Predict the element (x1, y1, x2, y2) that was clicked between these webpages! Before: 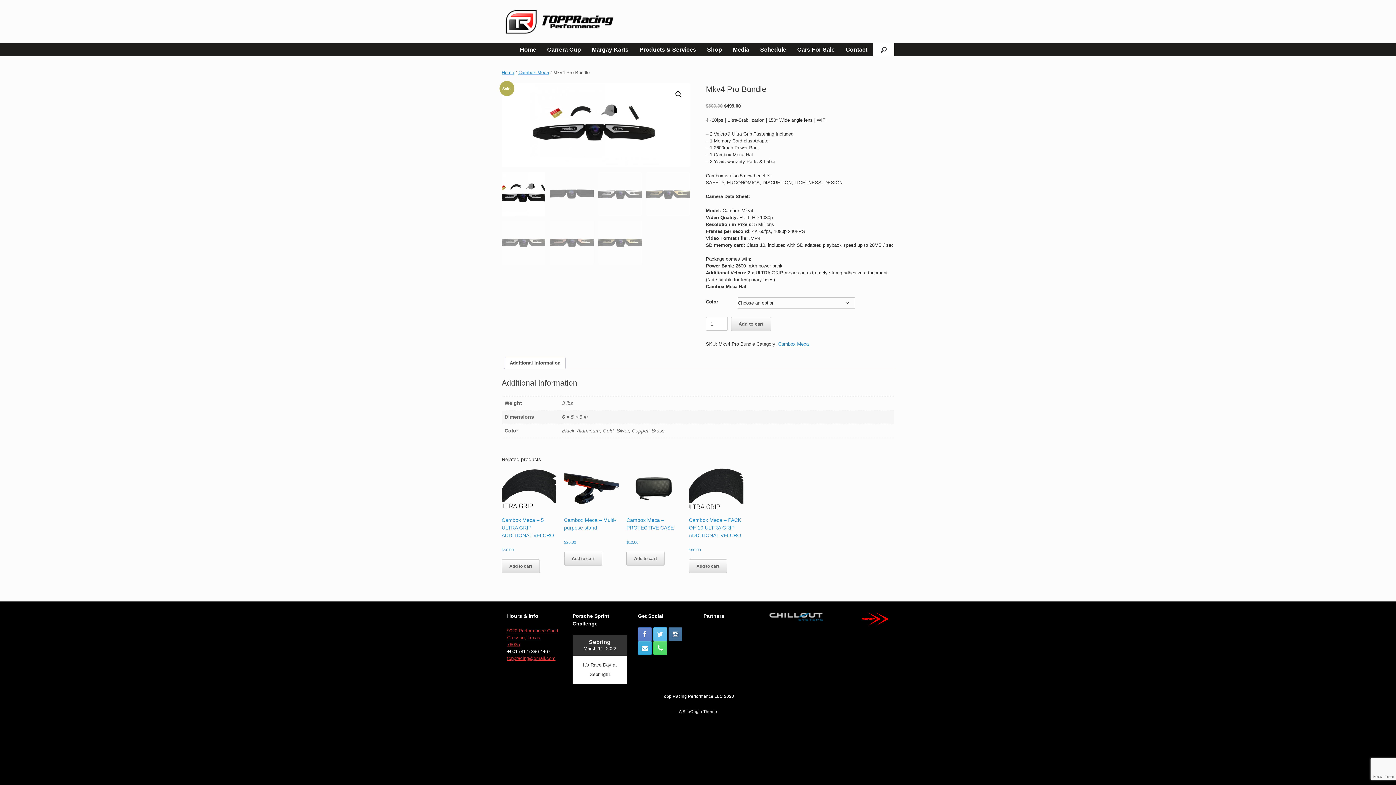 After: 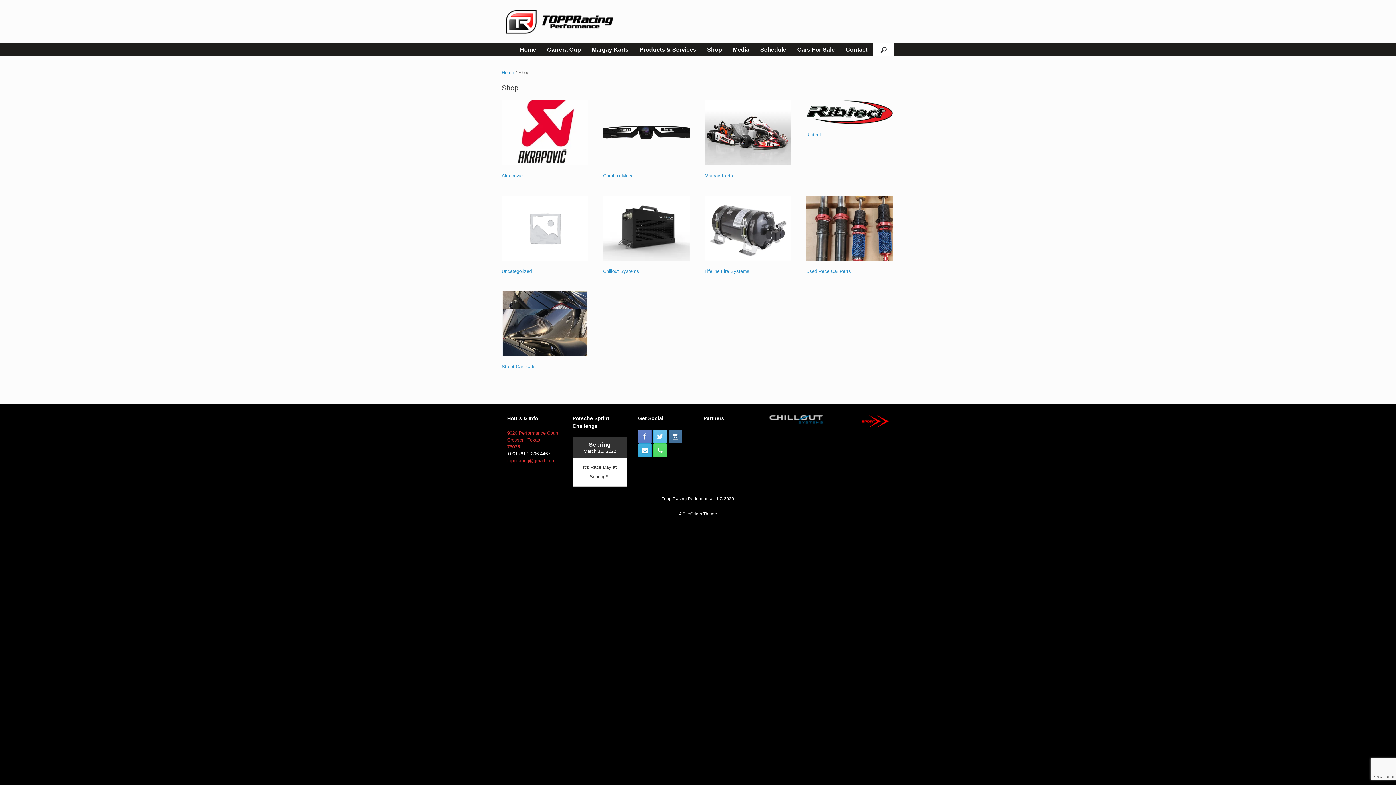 Action: bbox: (701, 43, 727, 56) label: Shop